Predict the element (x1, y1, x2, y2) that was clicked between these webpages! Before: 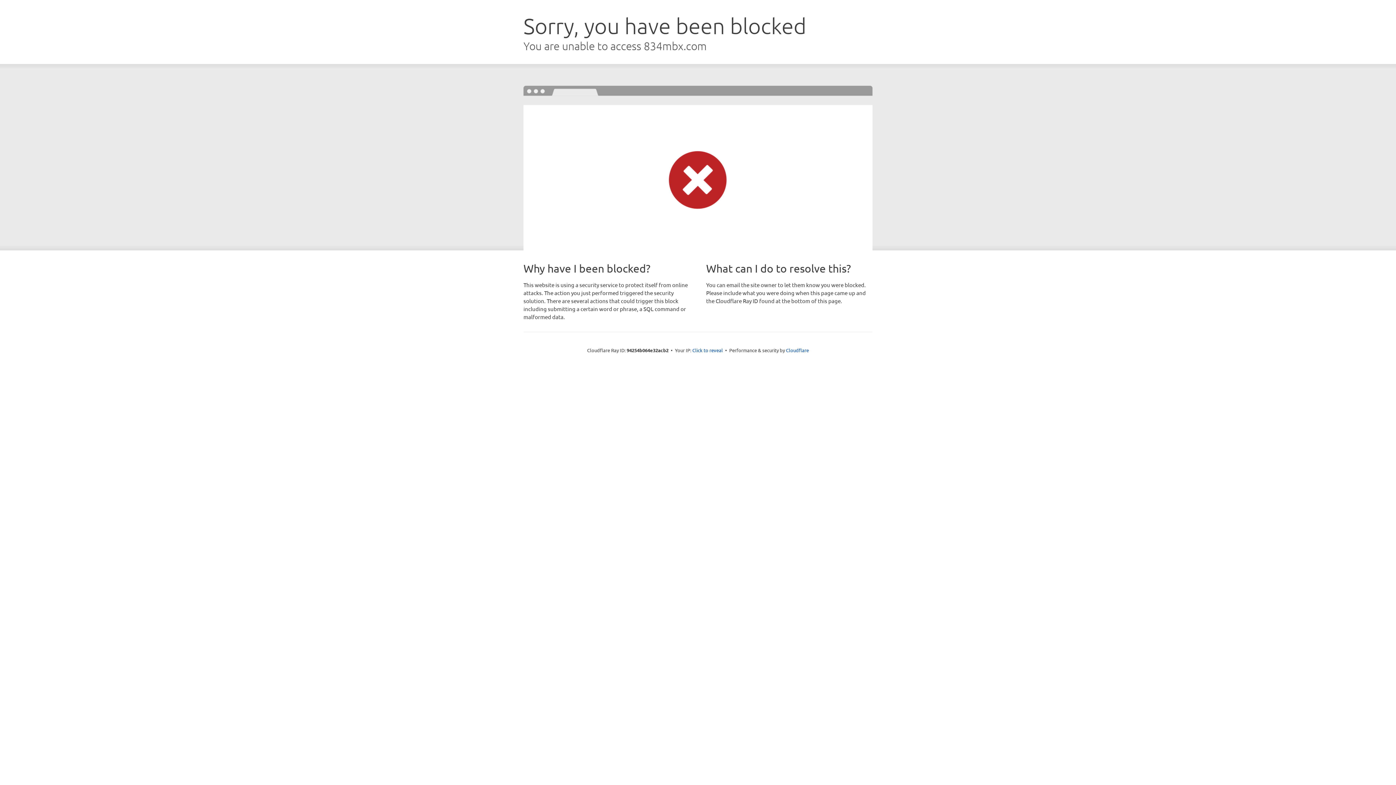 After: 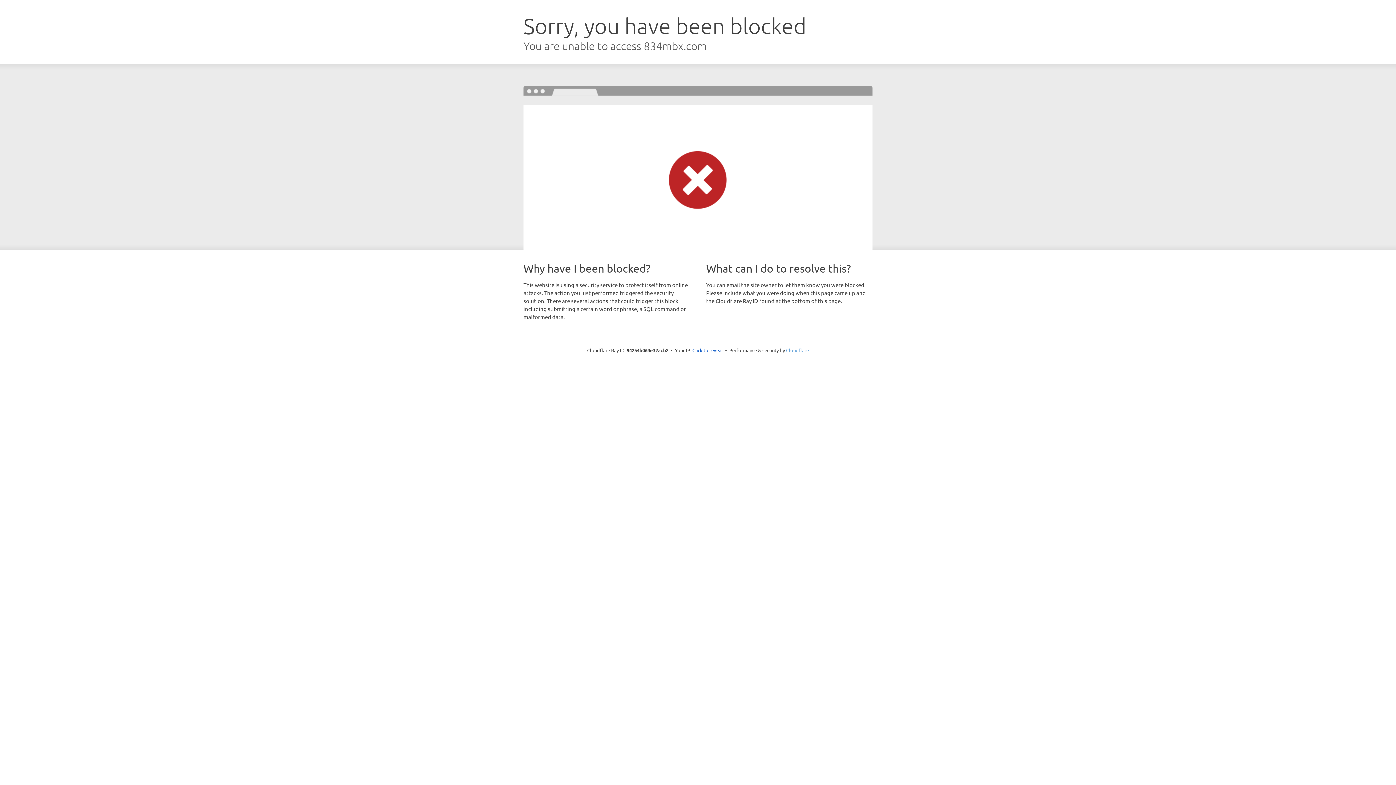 Action: bbox: (786, 347, 809, 353) label: Cloudflare